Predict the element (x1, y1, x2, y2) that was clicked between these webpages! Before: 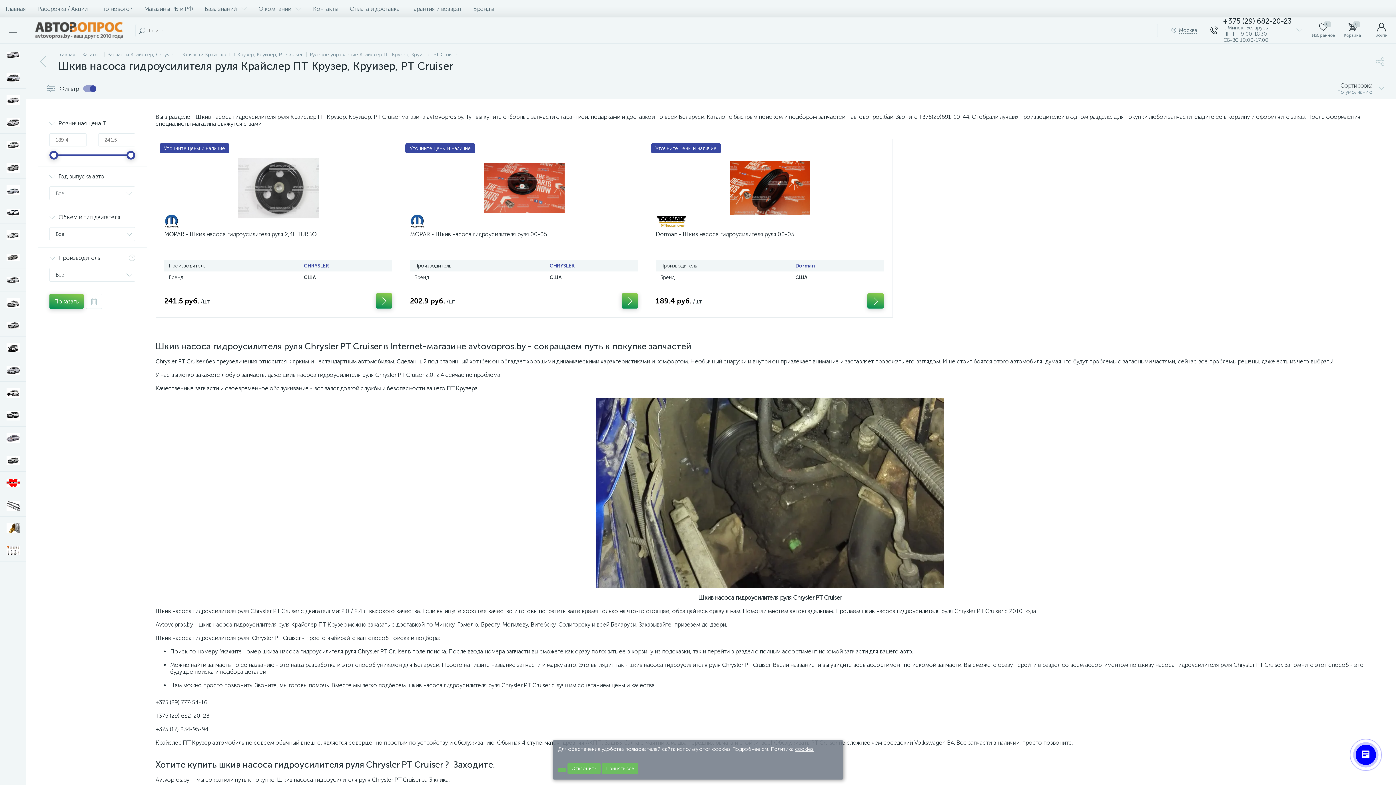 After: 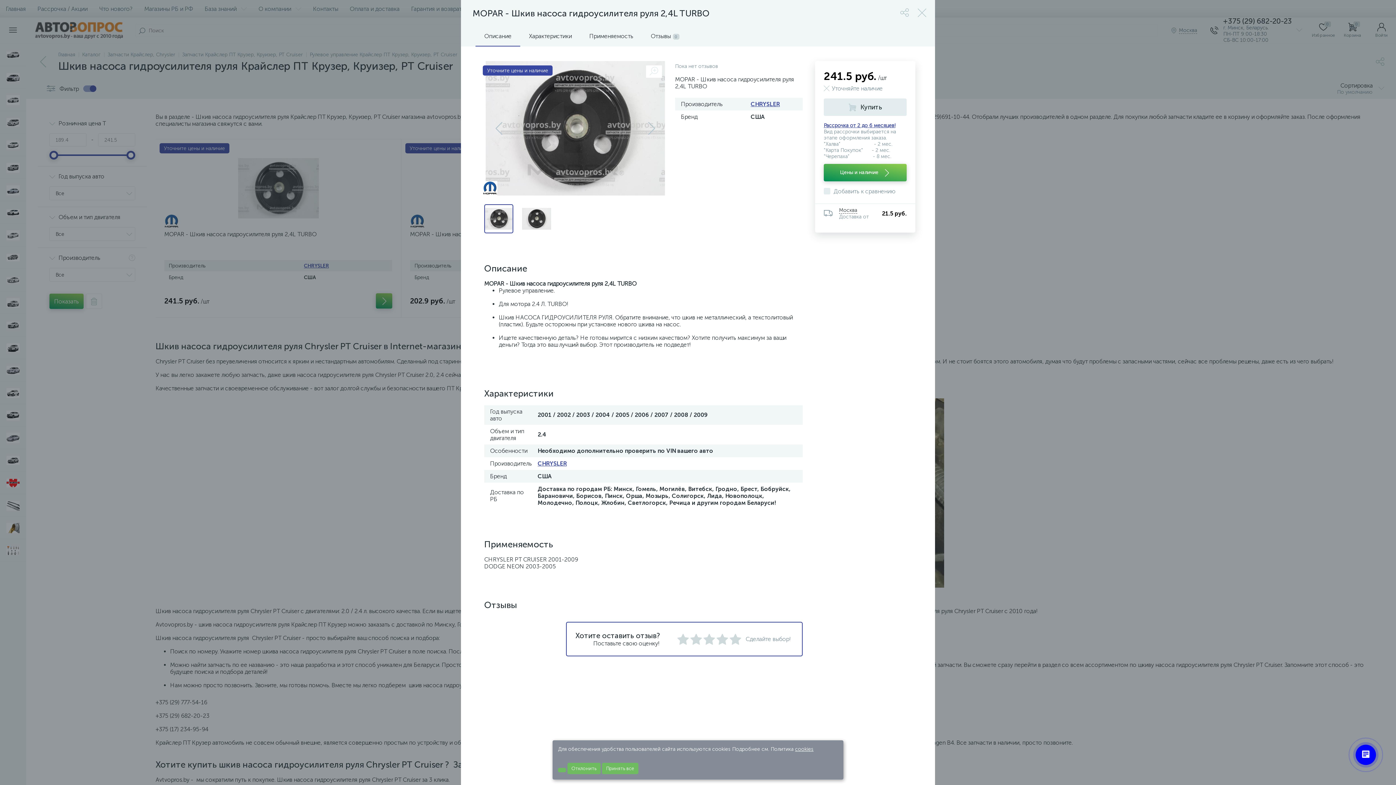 Action: label: MOPAR - Шкив насоса гидроусилителя руля 2,4L TURBO bbox: (164, 230, 392, 237)